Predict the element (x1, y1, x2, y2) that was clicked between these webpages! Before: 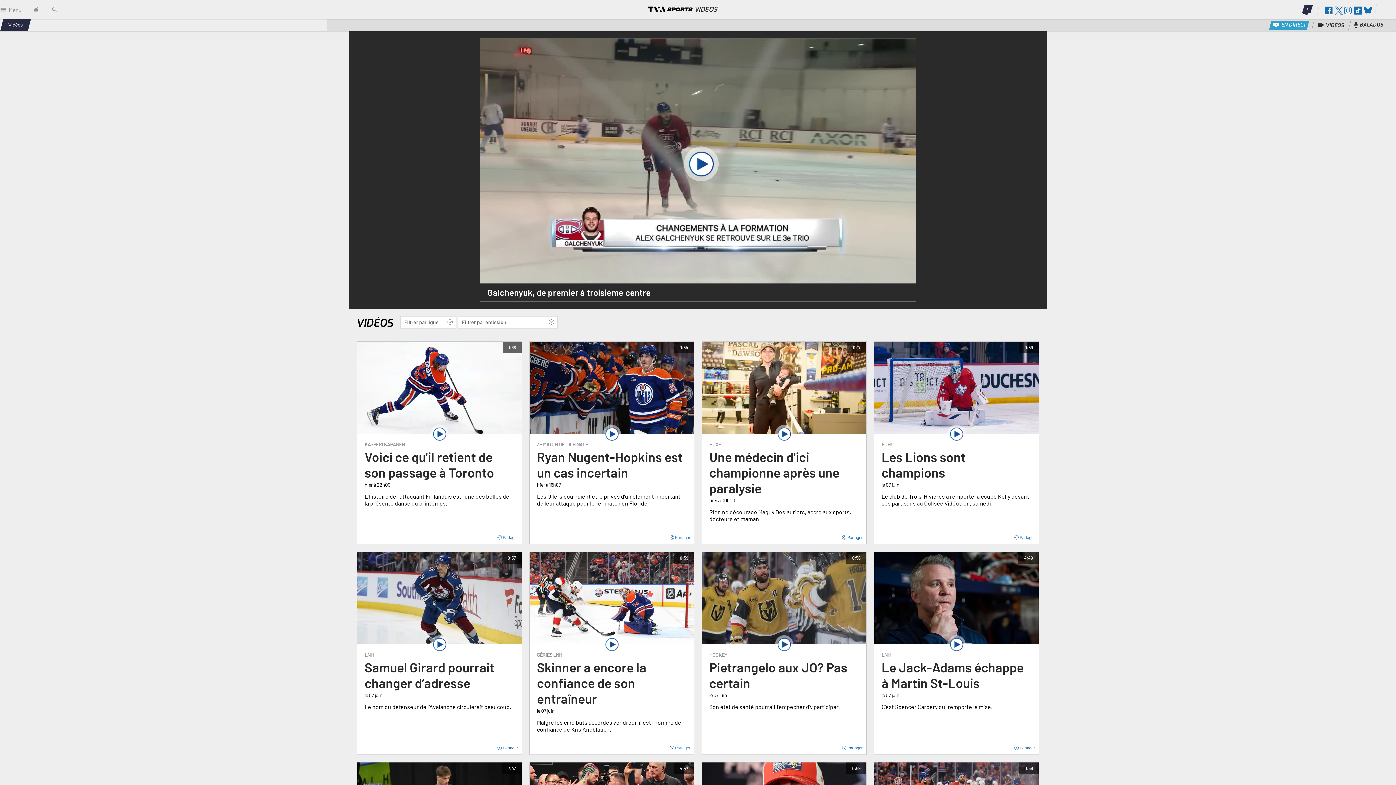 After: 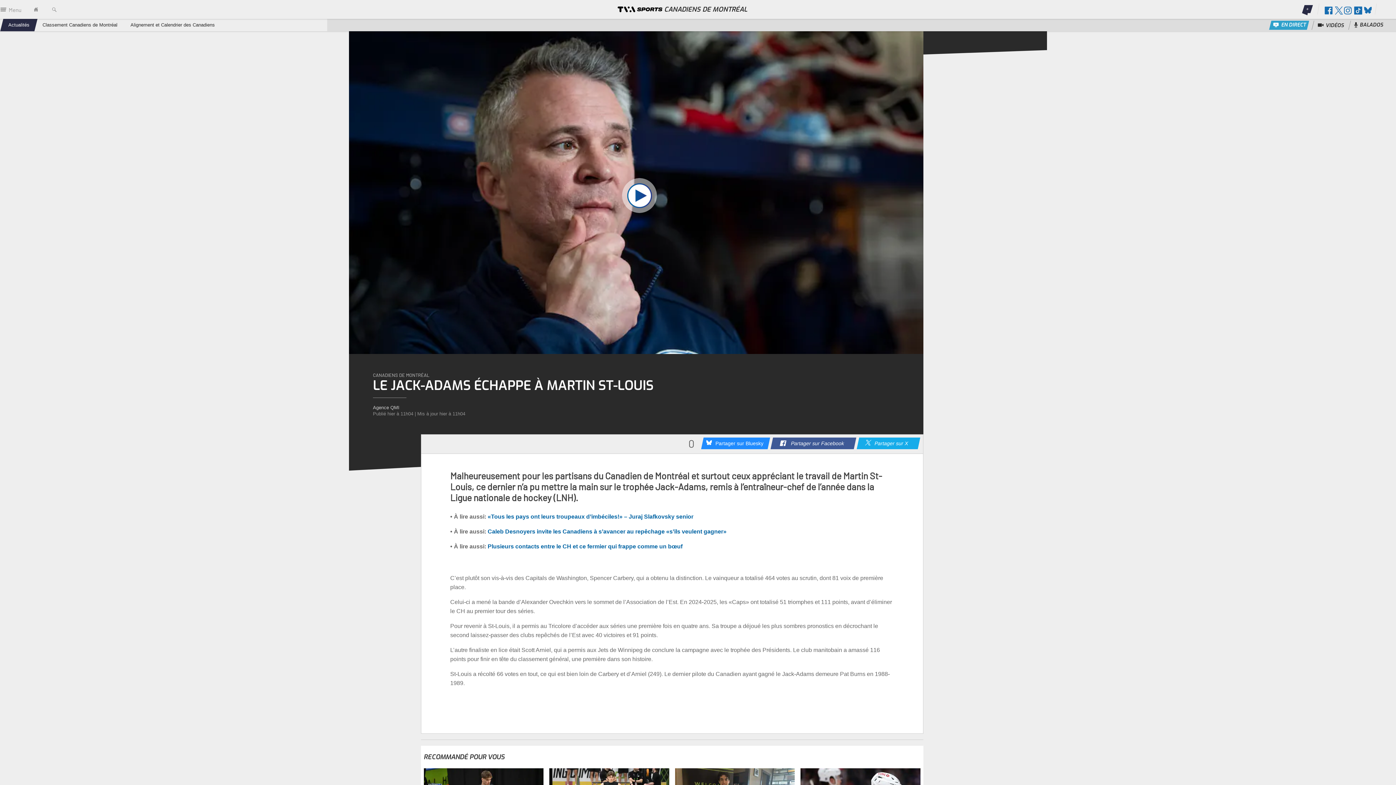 Action: label: LNH bbox: (881, 652, 890, 658)